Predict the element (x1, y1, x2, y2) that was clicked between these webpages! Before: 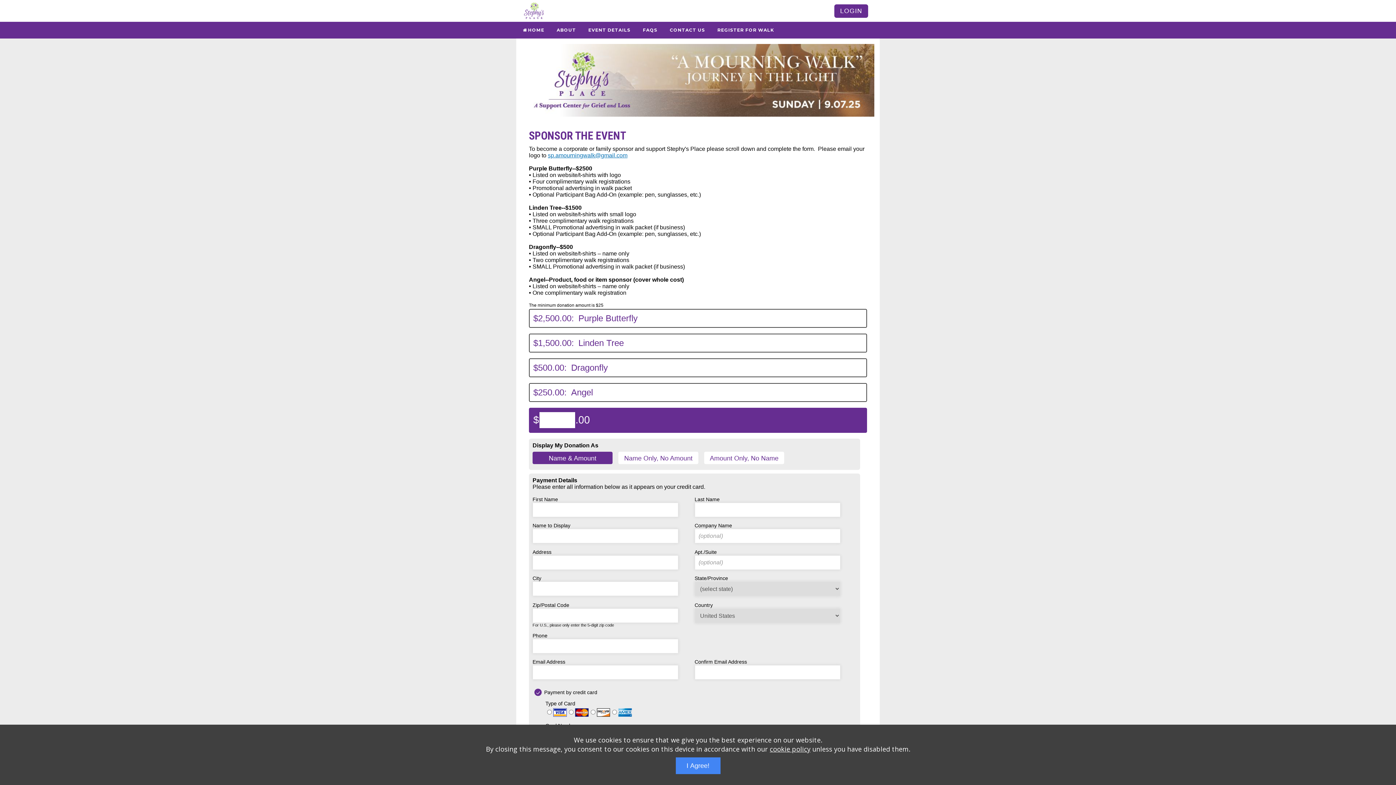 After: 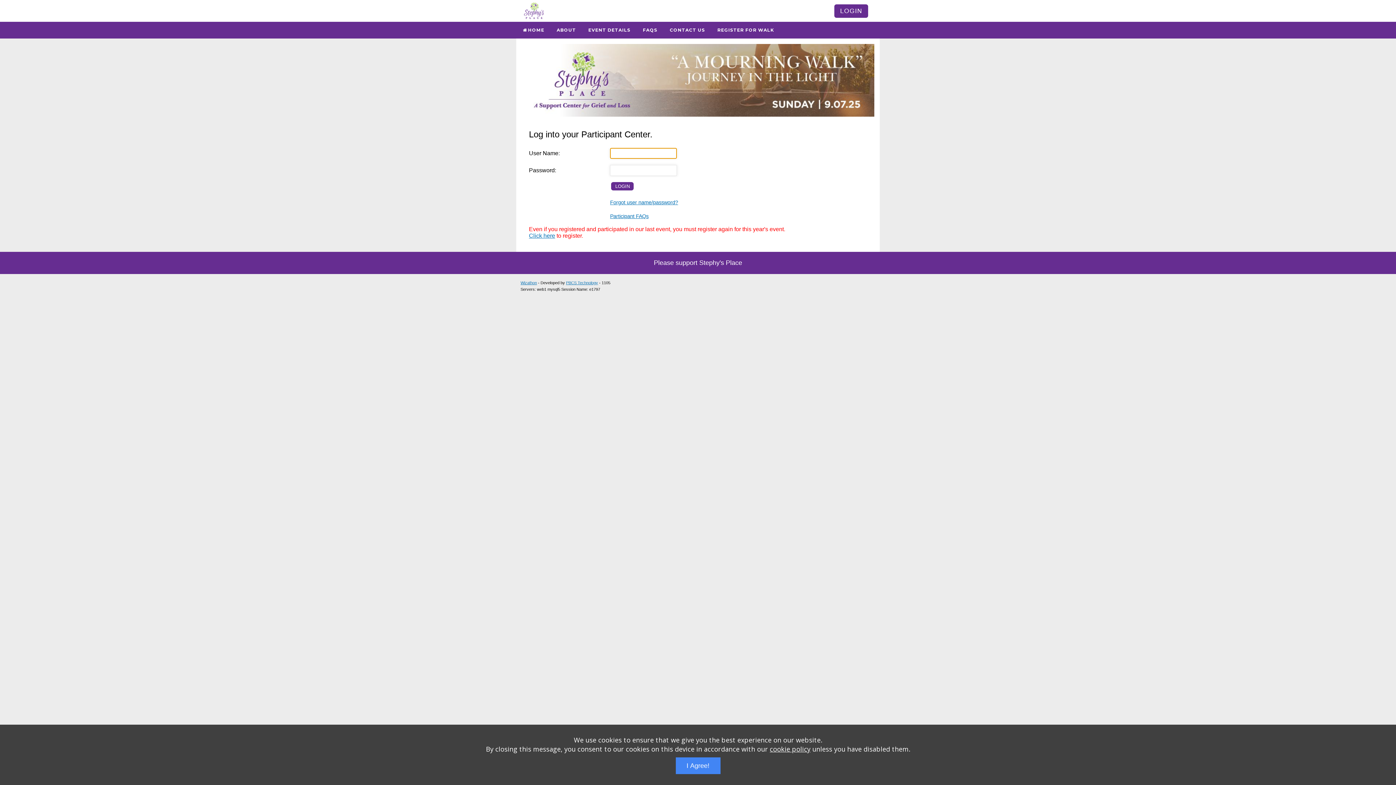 Action: bbox: (834, 4, 868, 17) label: LOGIN